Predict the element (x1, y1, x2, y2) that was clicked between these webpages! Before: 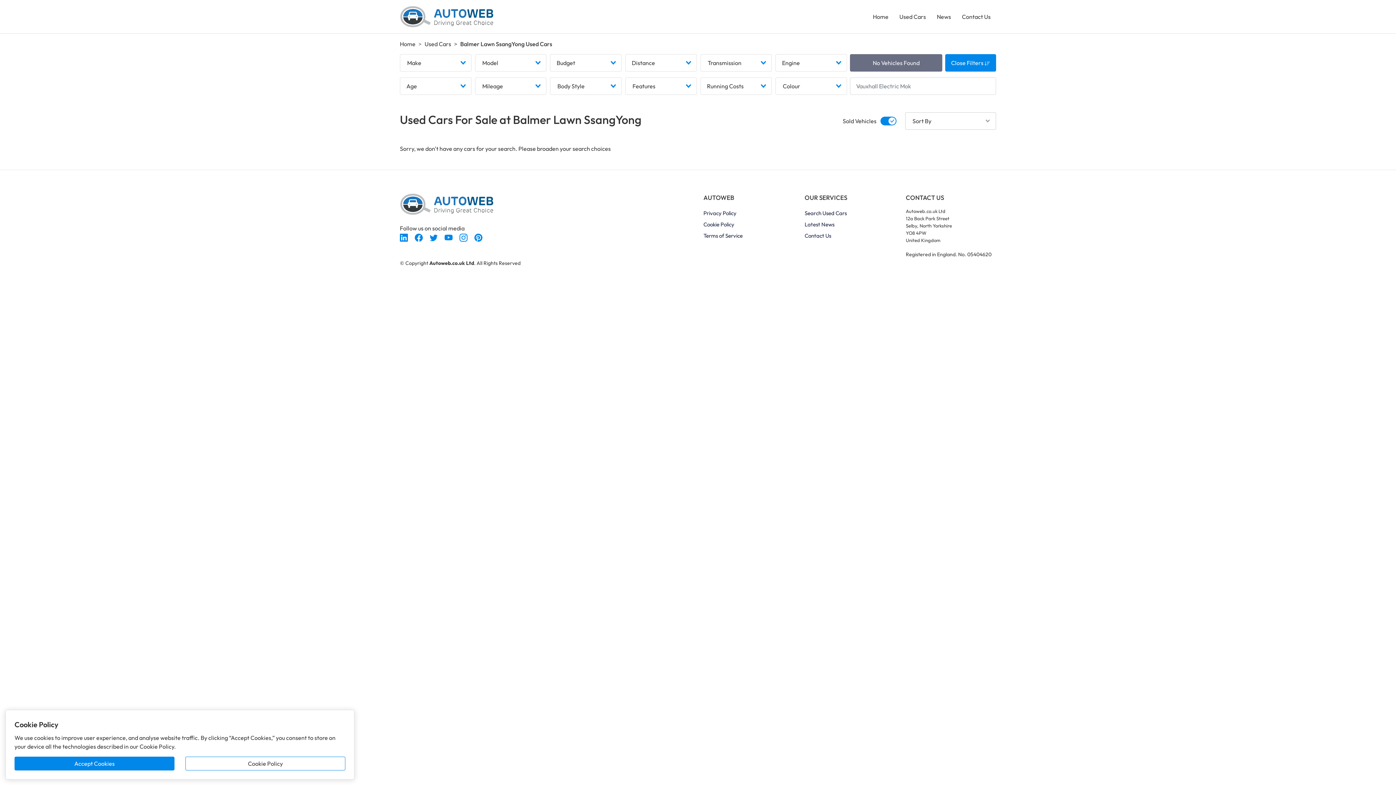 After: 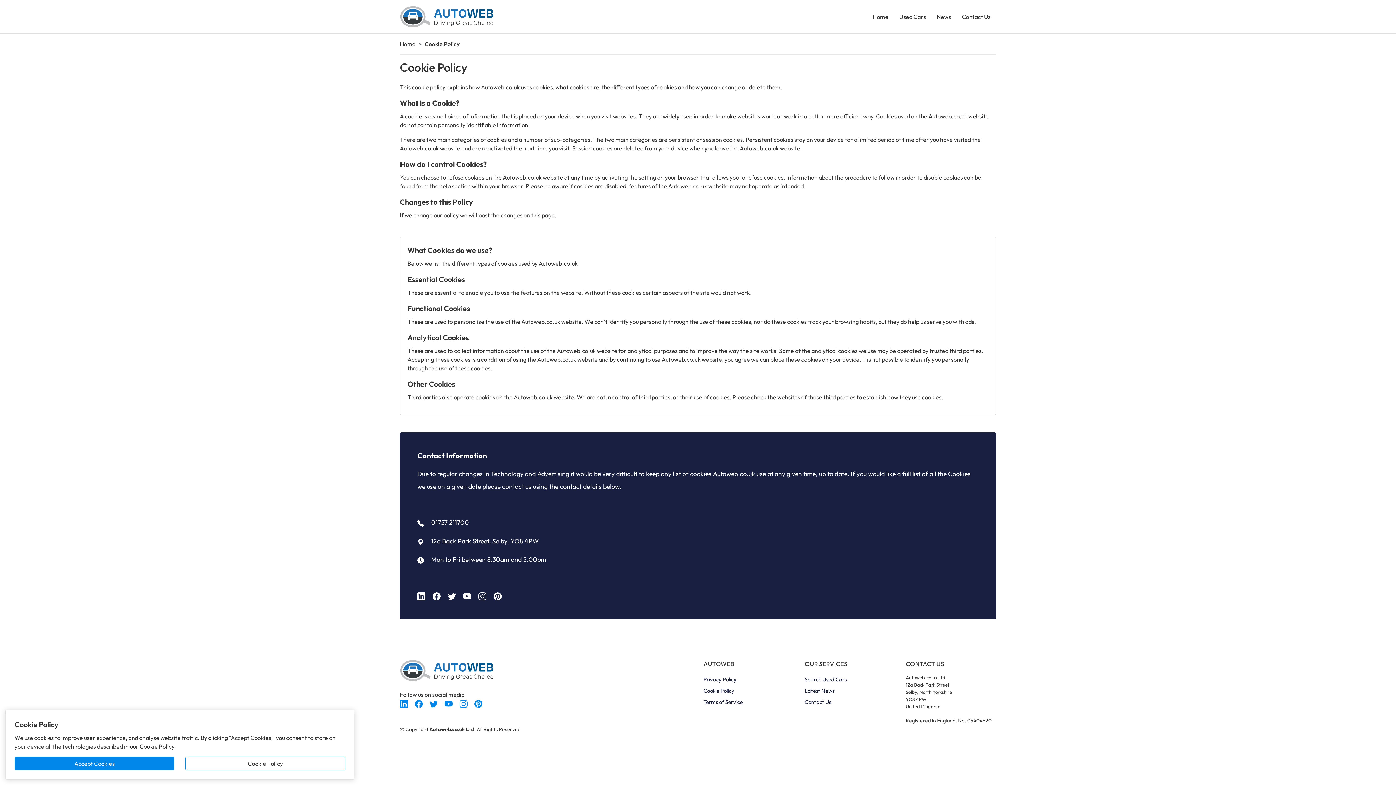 Action: label: Cookie Policy bbox: (703, 218, 793, 230)